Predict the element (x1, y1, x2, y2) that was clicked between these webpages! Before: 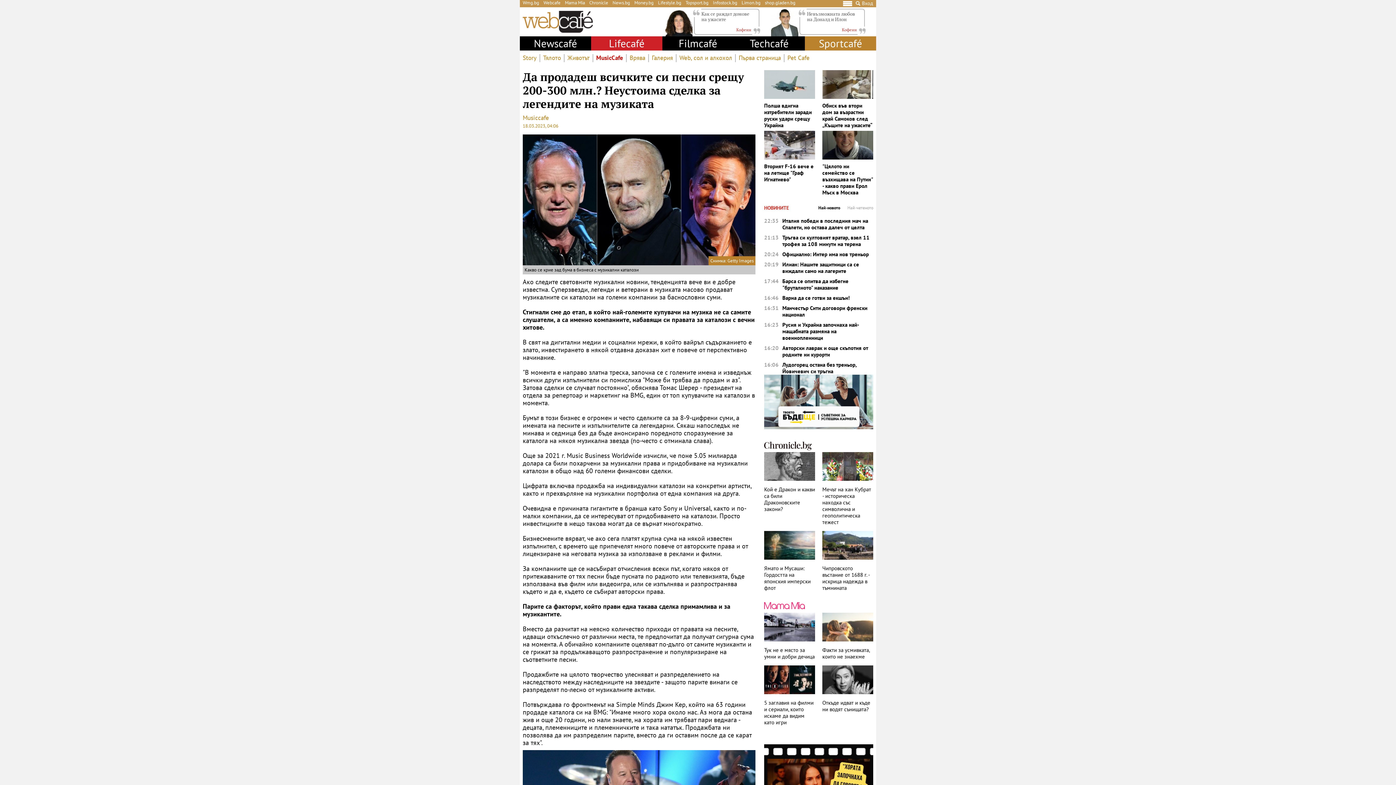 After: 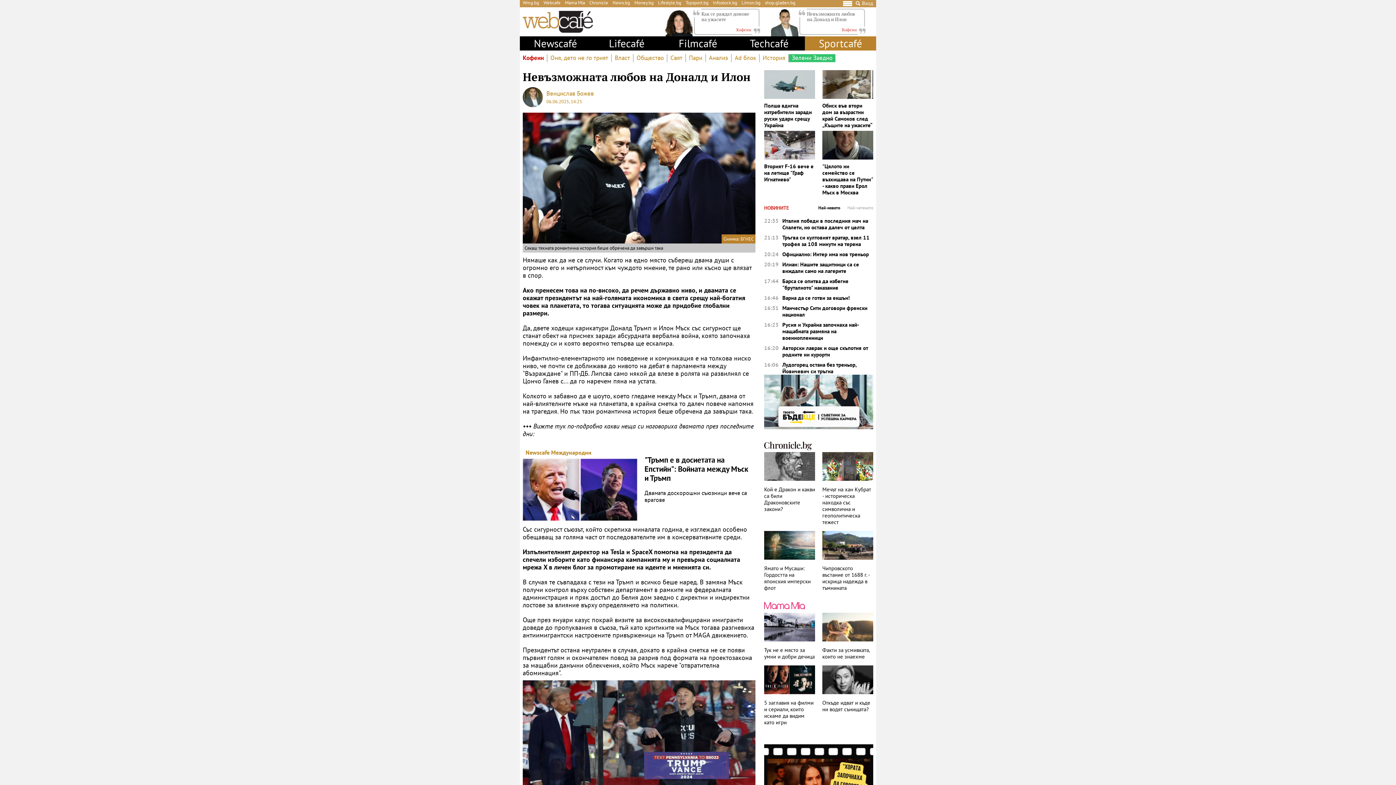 Action: label: Невъзможната любов на Доналд и Илон bbox: (807, 10, 855, 22)